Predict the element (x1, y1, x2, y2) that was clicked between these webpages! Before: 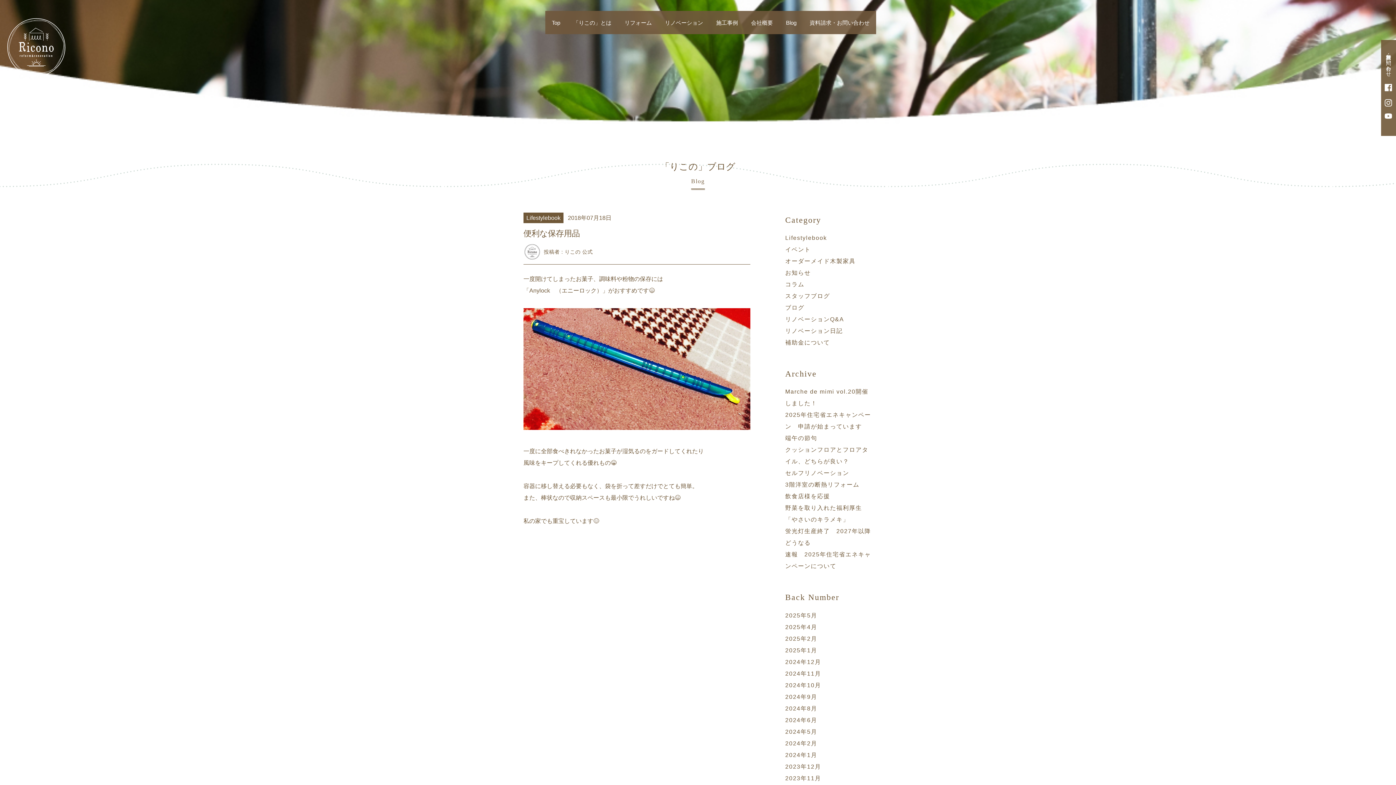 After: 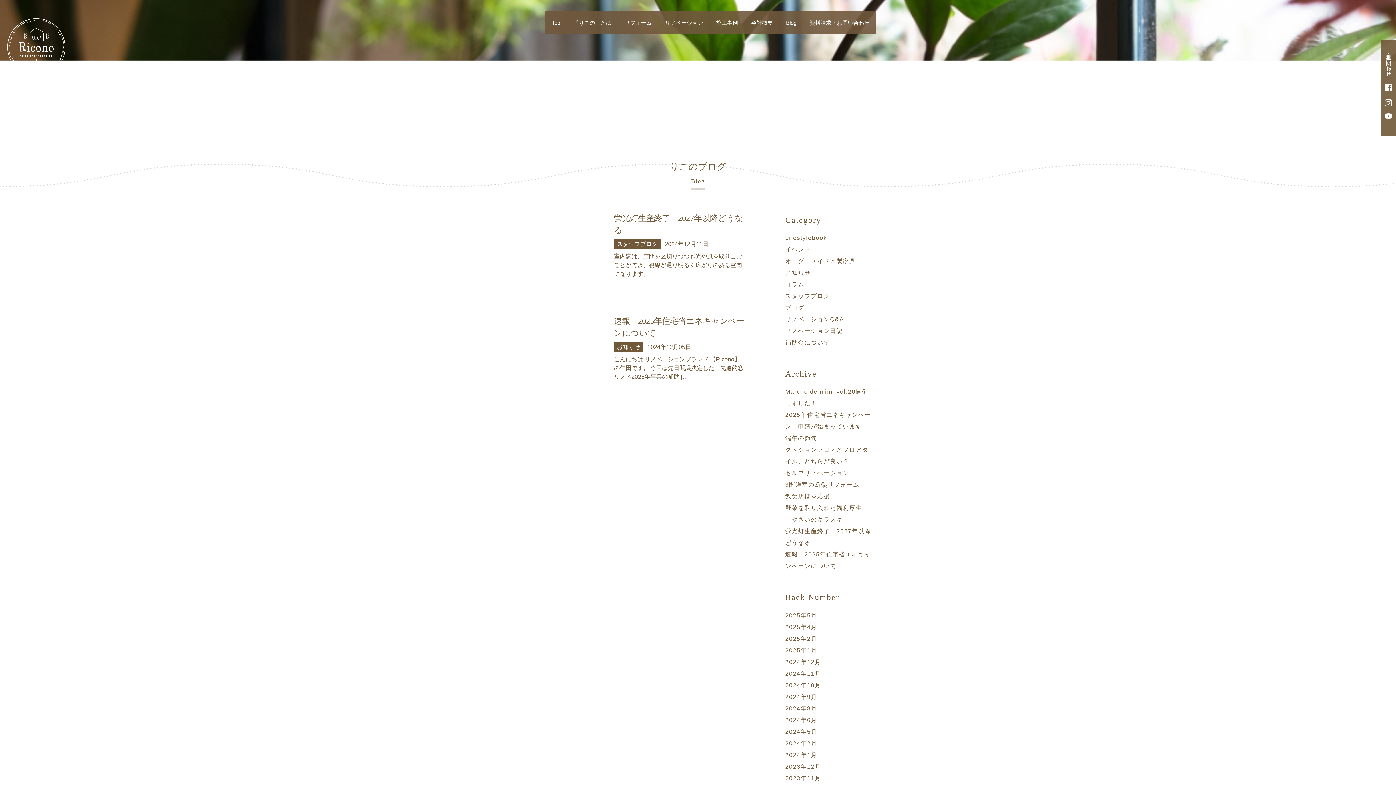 Action: bbox: (785, 659, 821, 665) label: 2024年12月